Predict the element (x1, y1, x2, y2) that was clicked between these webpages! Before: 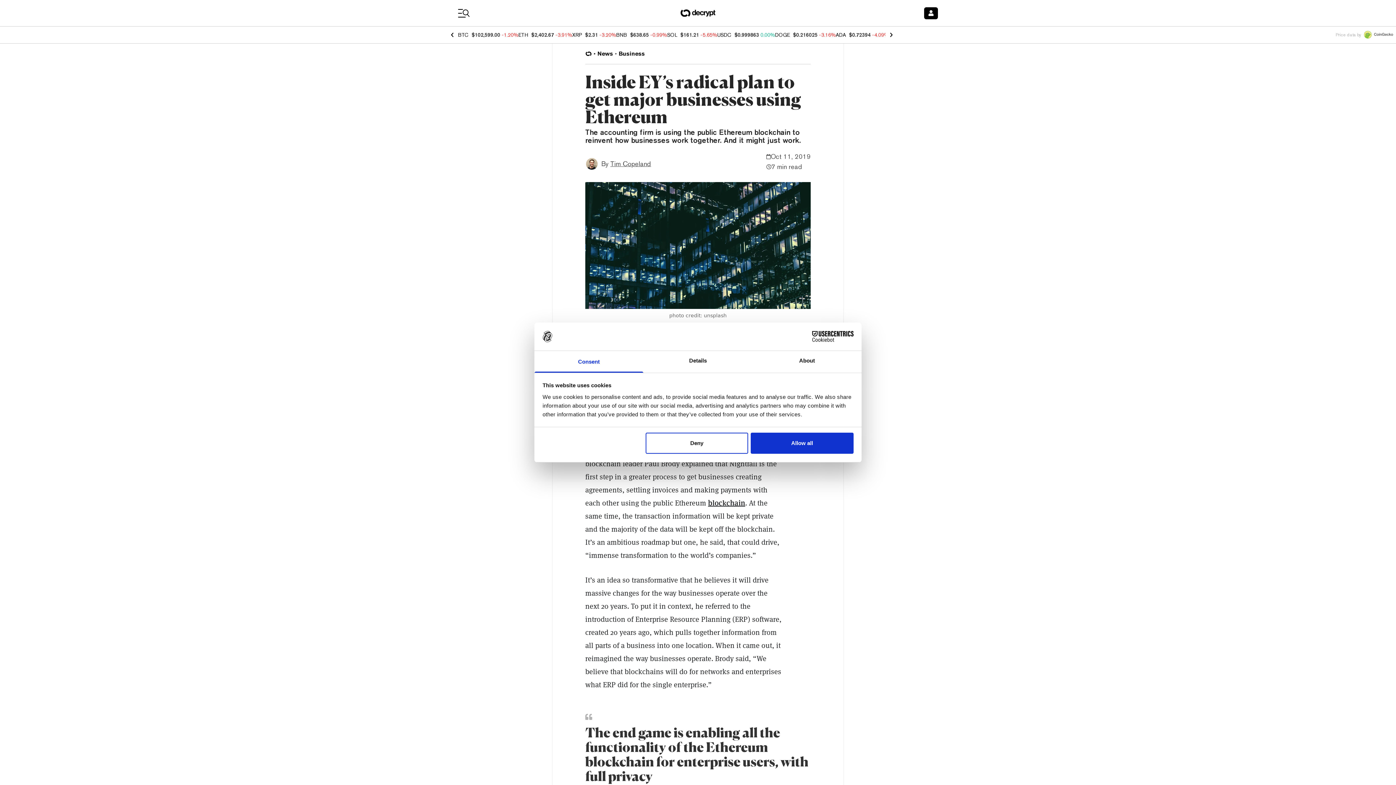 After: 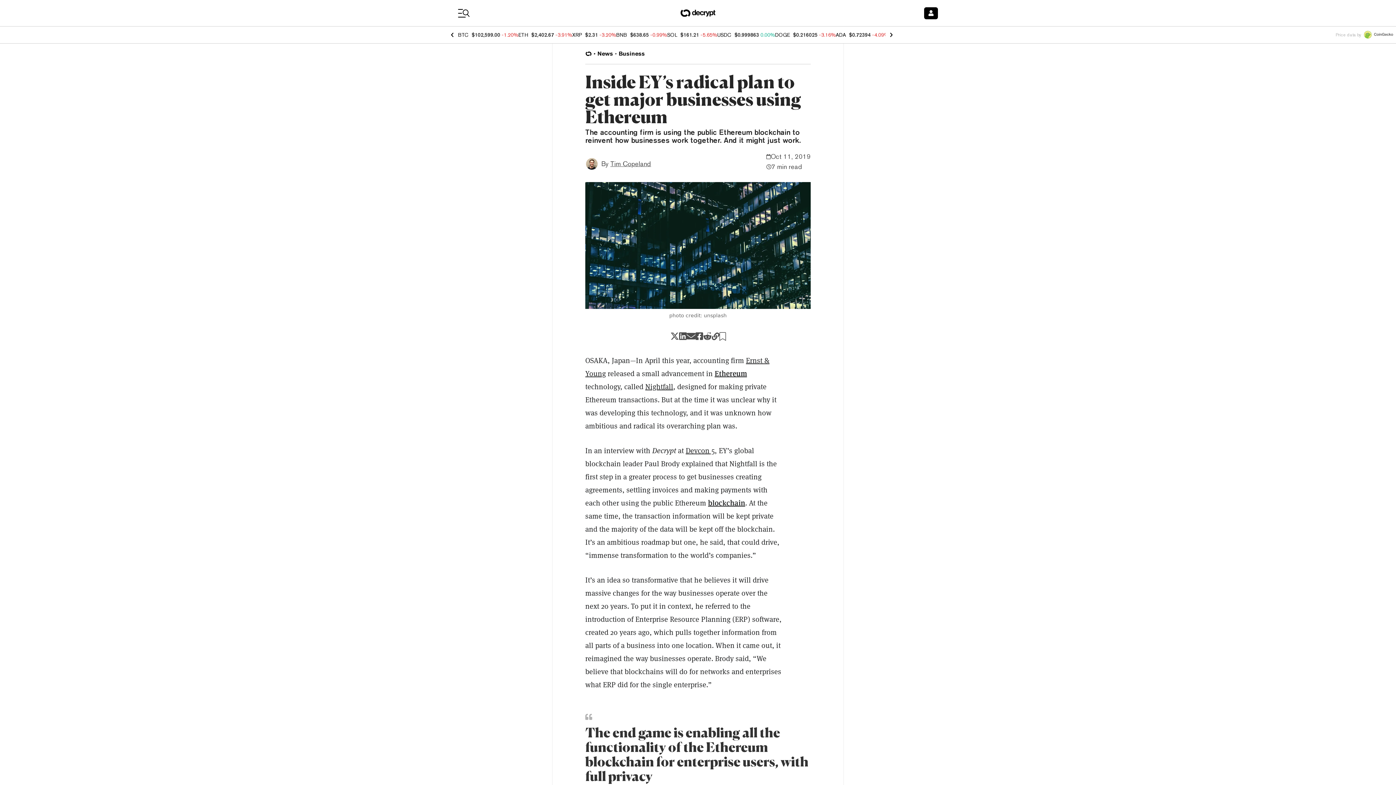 Action: label: Deny bbox: (645, 433, 748, 454)